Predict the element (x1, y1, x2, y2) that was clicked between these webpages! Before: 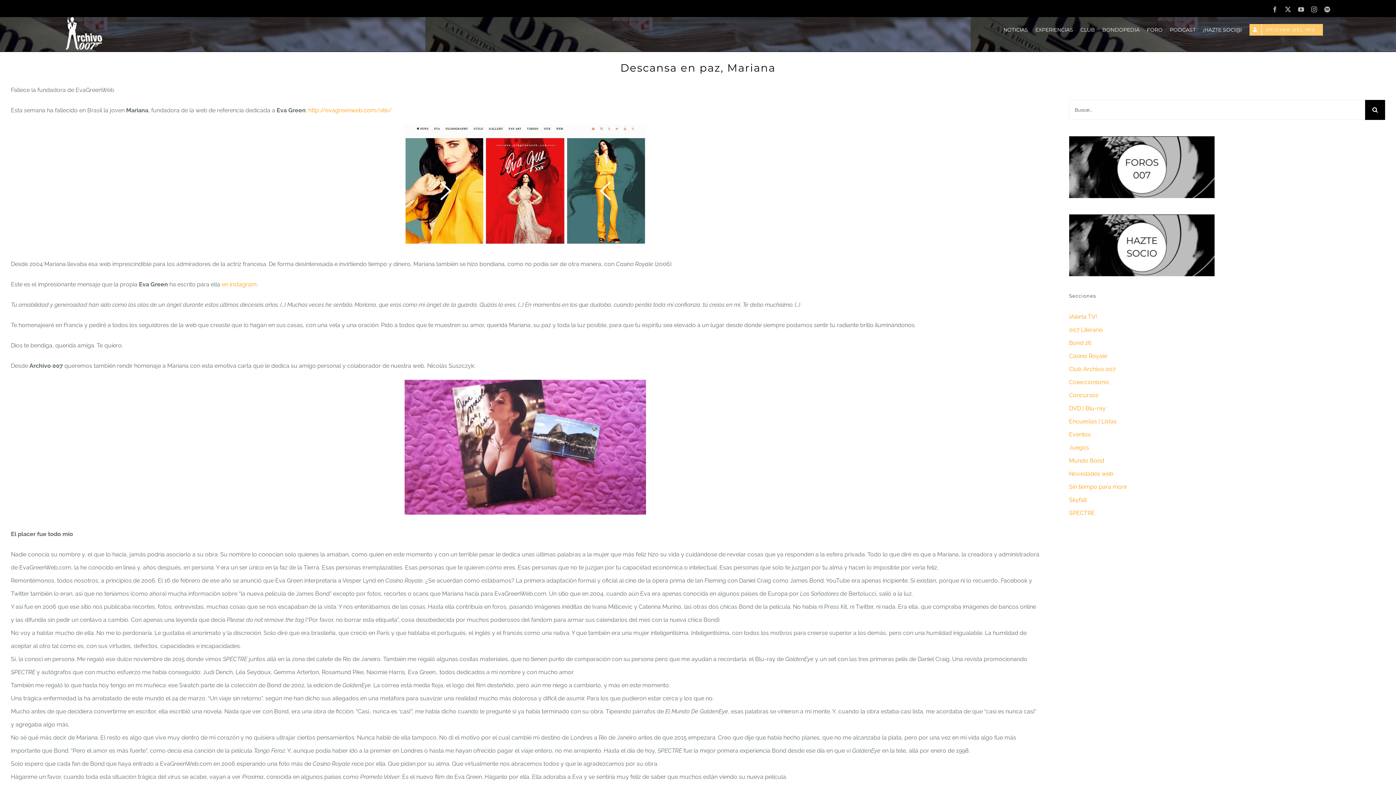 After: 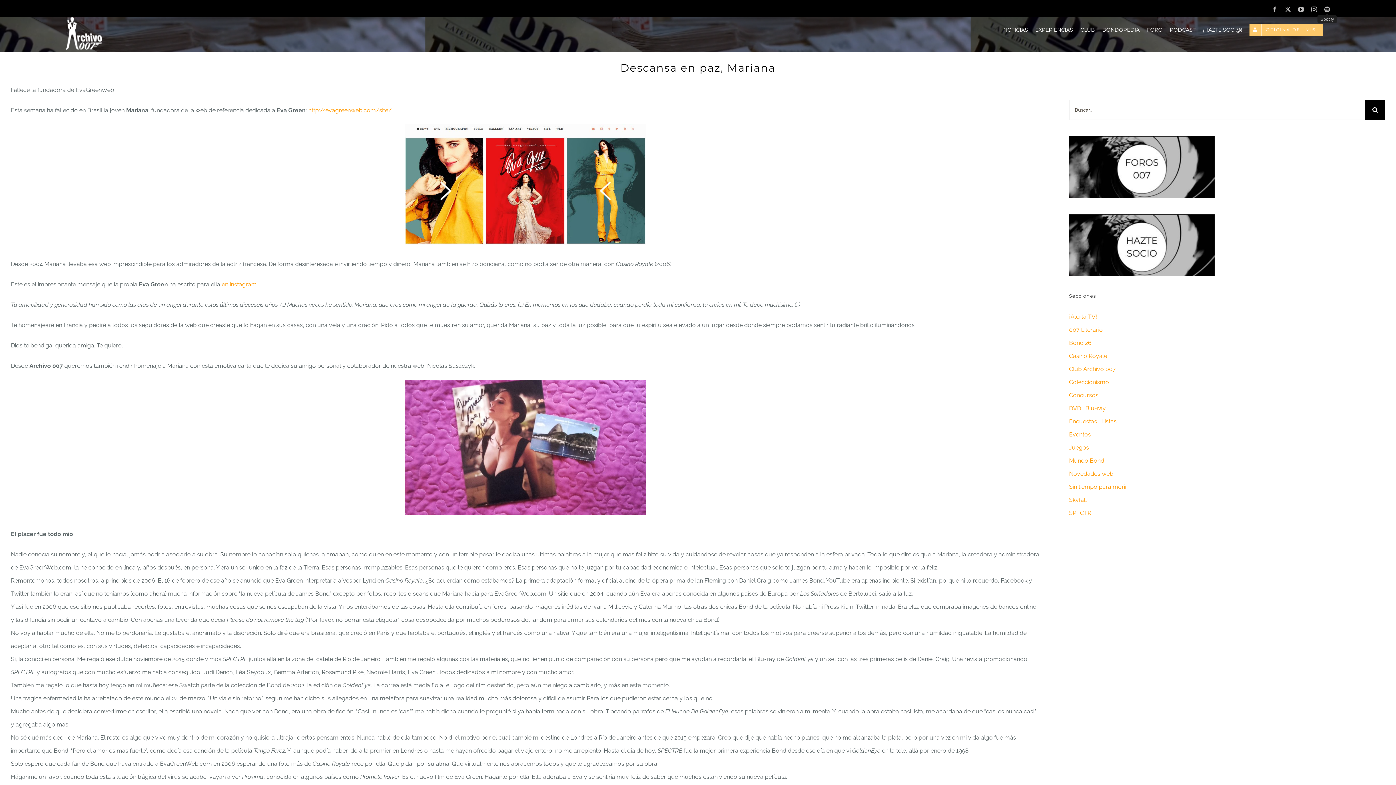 Action: label: Spotify bbox: (1324, 6, 1330, 12)